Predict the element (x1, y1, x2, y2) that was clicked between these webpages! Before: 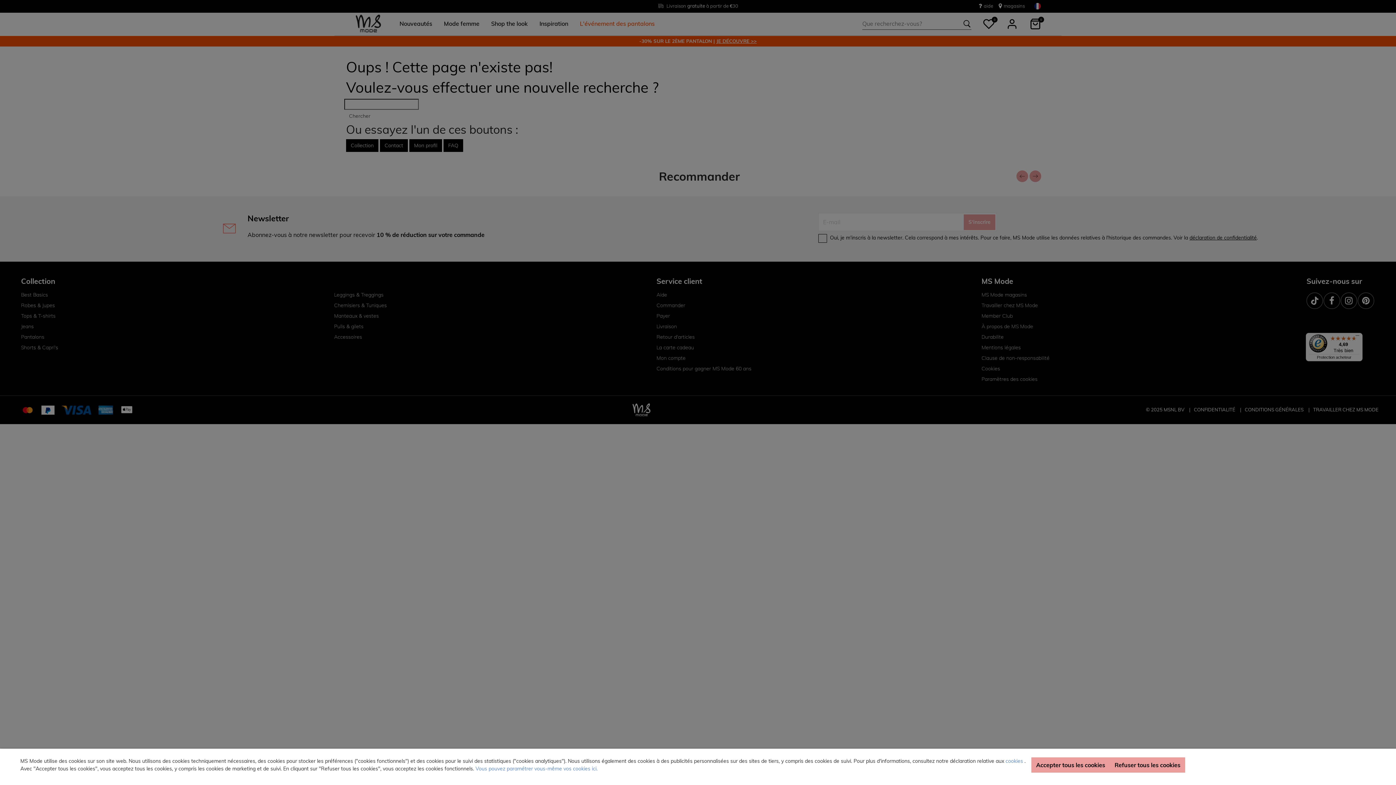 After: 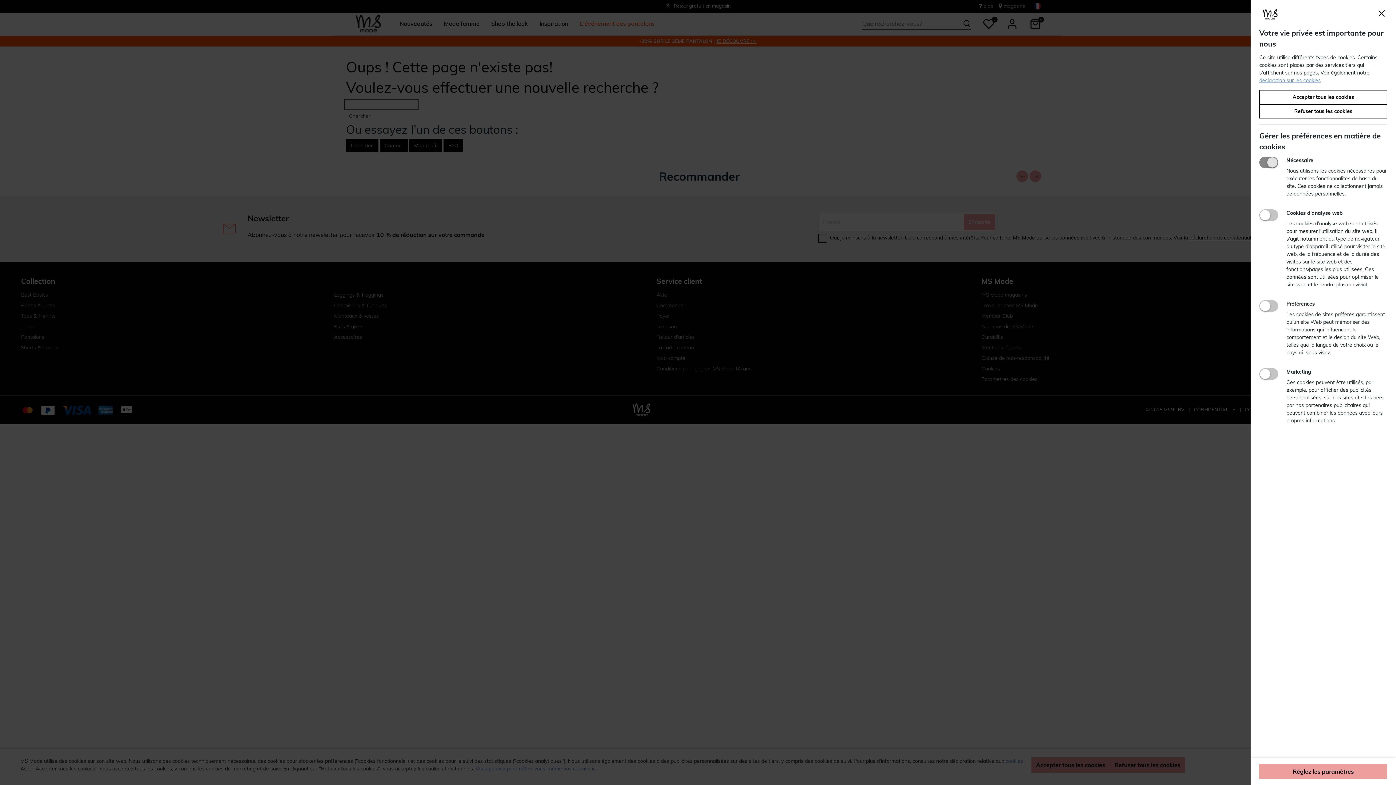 Action: bbox: (475, 765, 597, 772) label: Vous pouvez paramétrer vous-même vos cookies ici.